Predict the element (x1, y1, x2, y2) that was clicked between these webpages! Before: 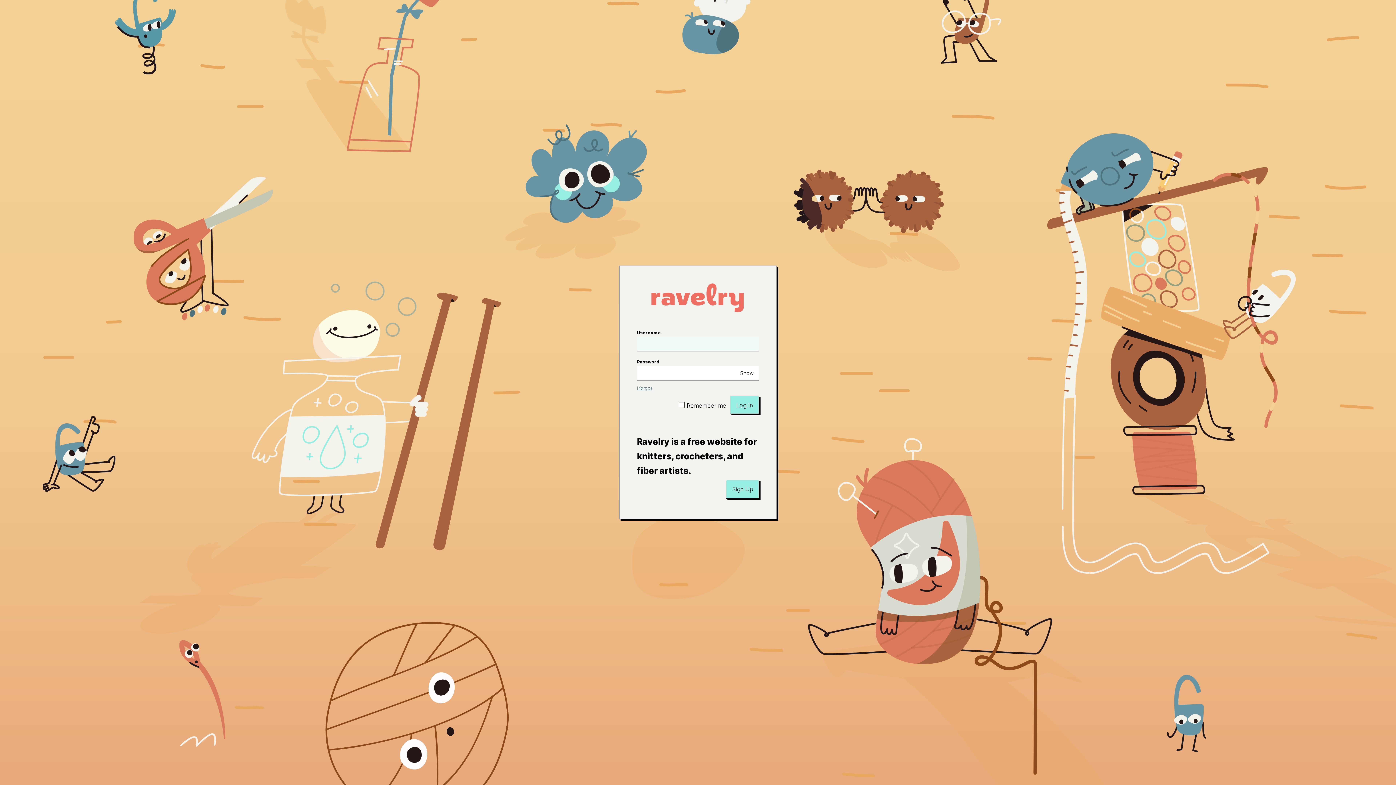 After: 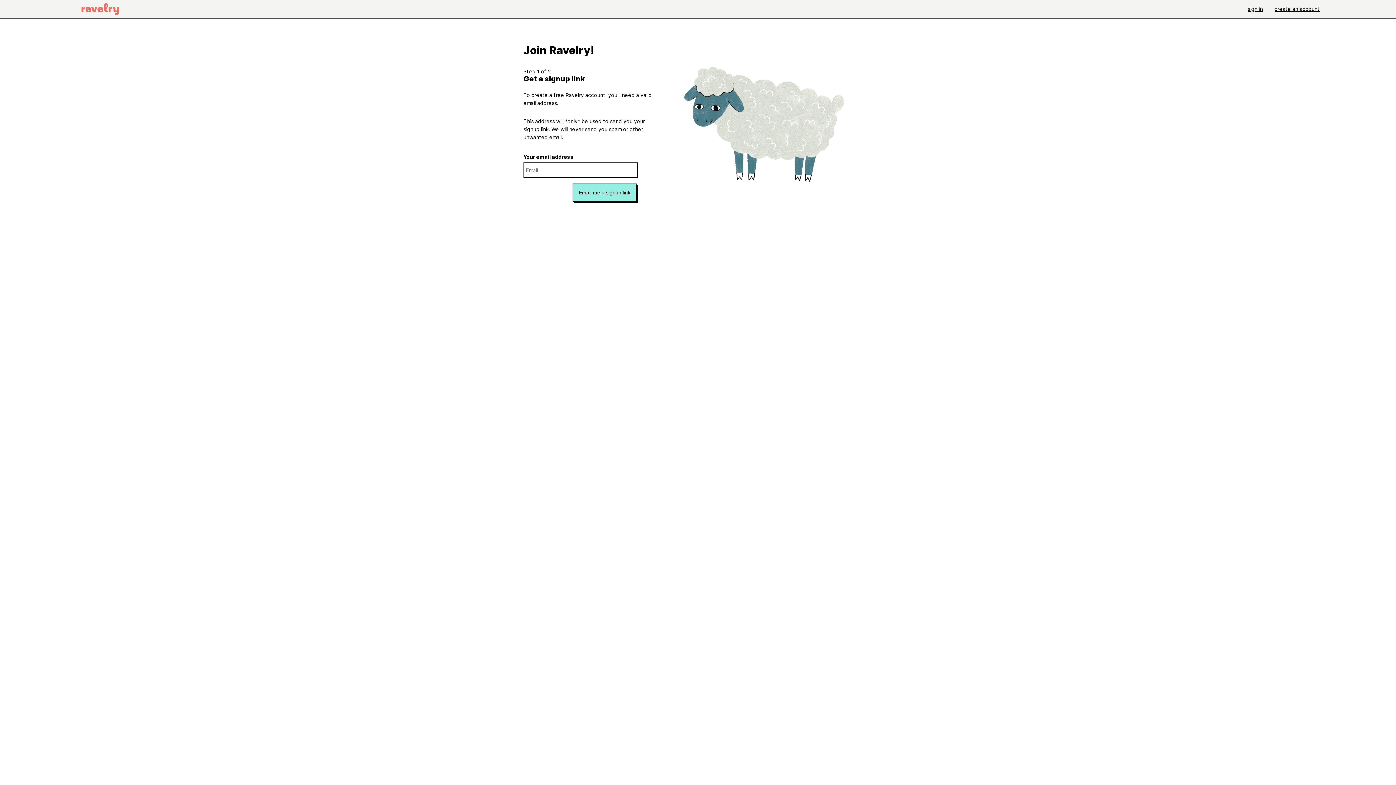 Action: label: Sign Up bbox: (726, 480, 759, 498)